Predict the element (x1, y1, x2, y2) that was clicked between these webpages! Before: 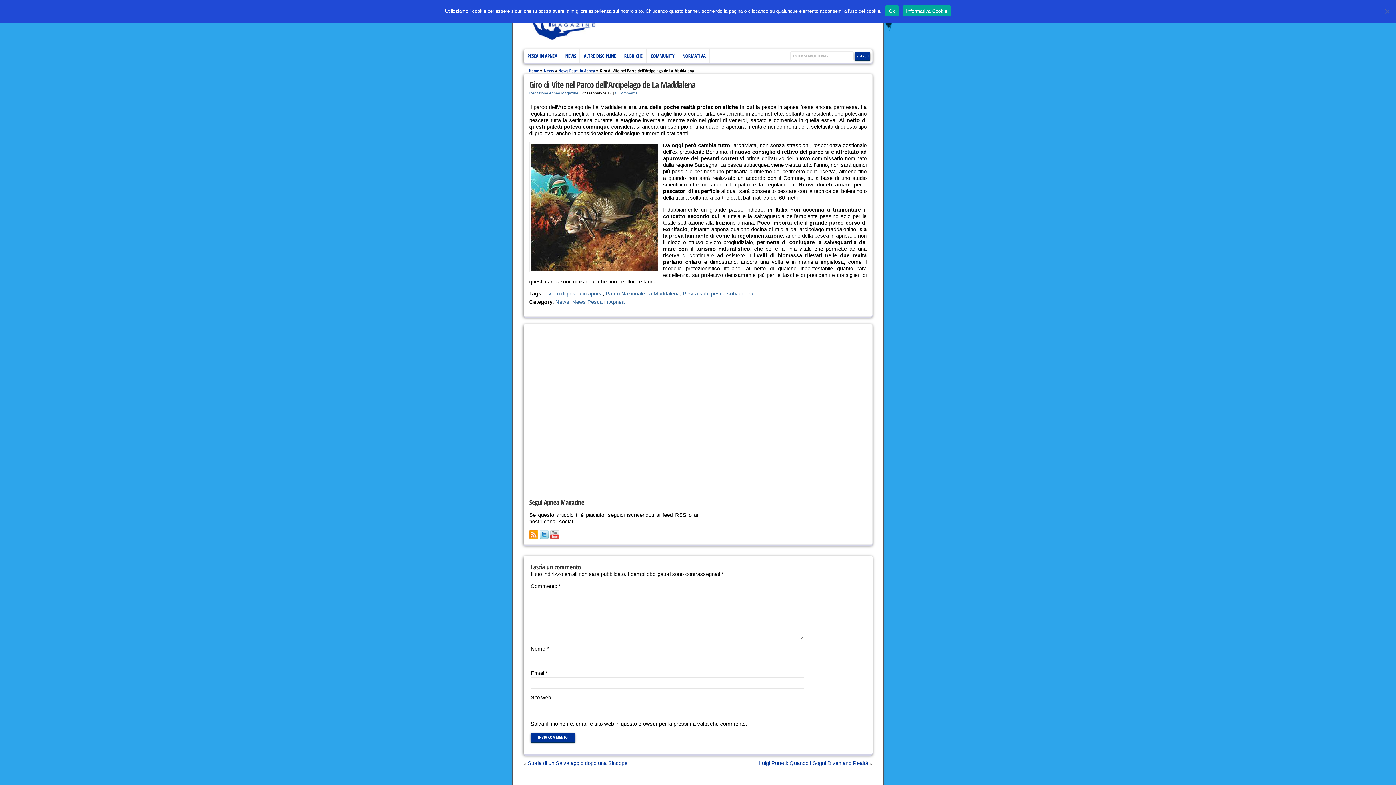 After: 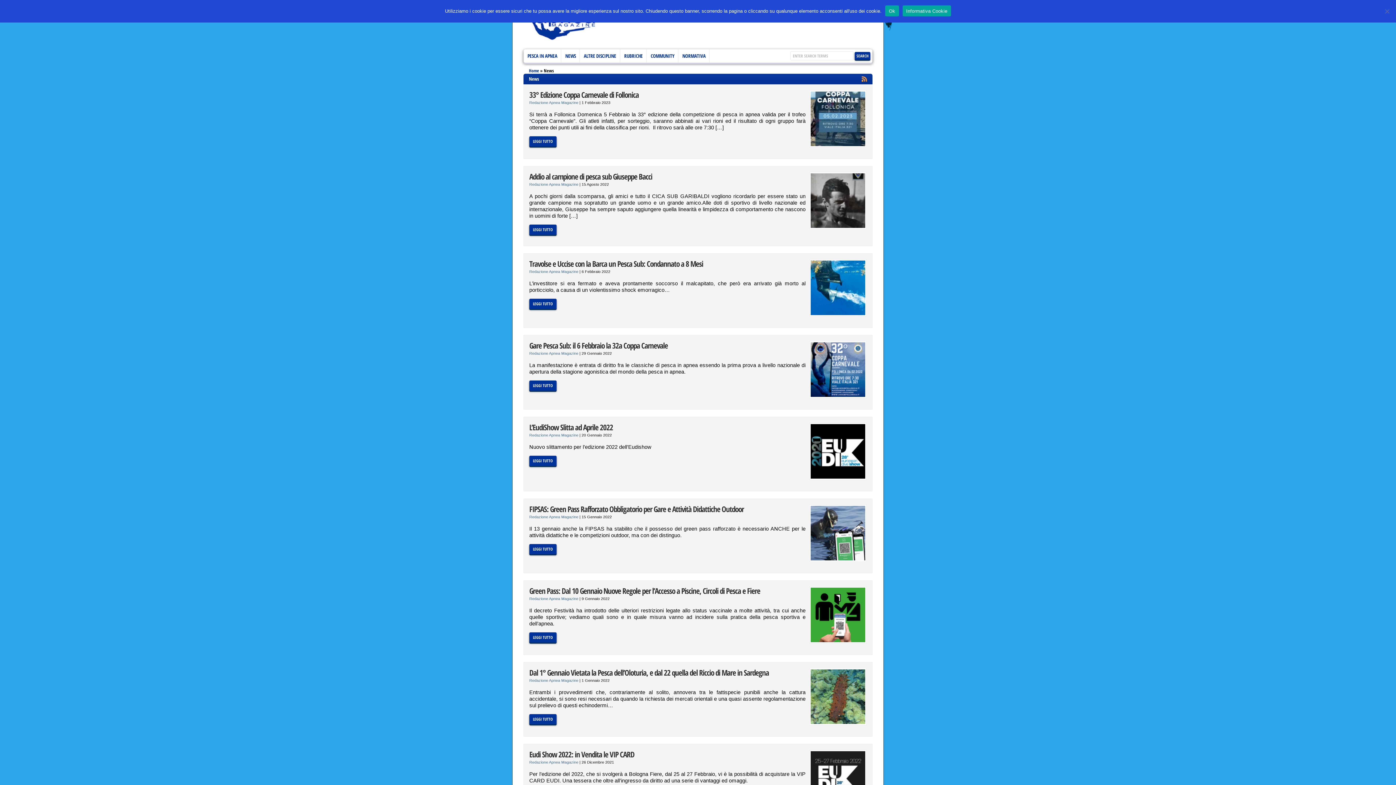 Action: bbox: (561, 49, 580, 62) label: NEWS